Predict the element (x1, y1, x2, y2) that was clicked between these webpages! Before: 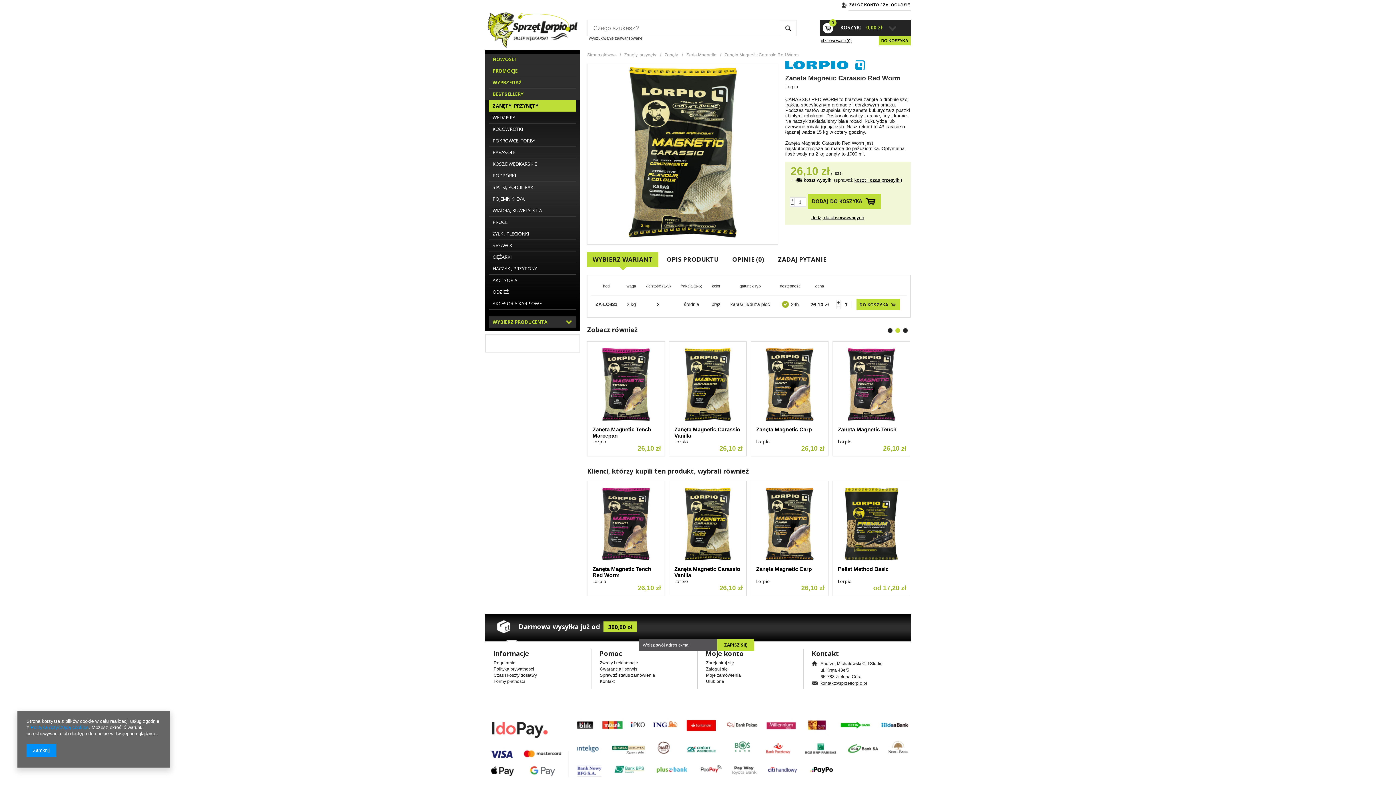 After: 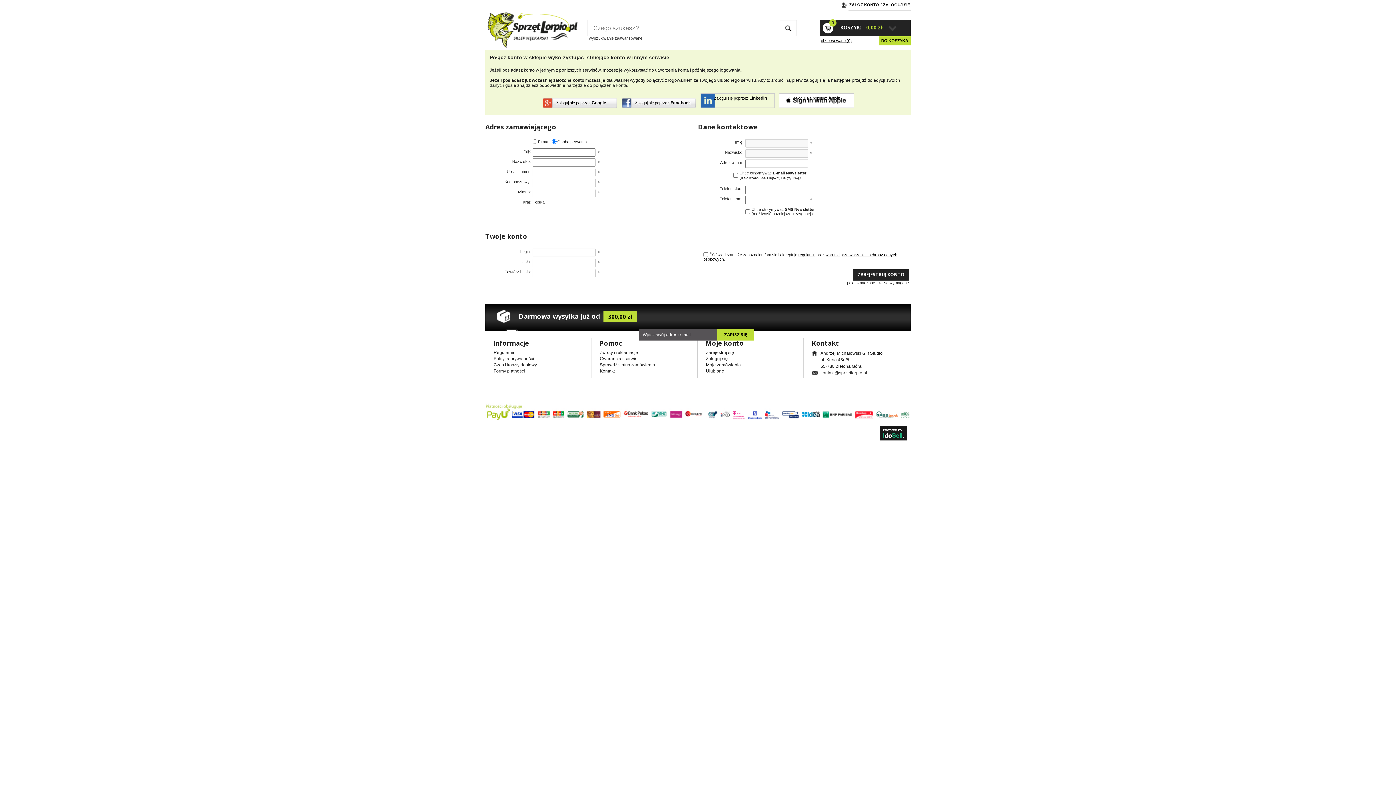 Action: bbox: (706, 660, 803, 665) label: Zarejestruj się